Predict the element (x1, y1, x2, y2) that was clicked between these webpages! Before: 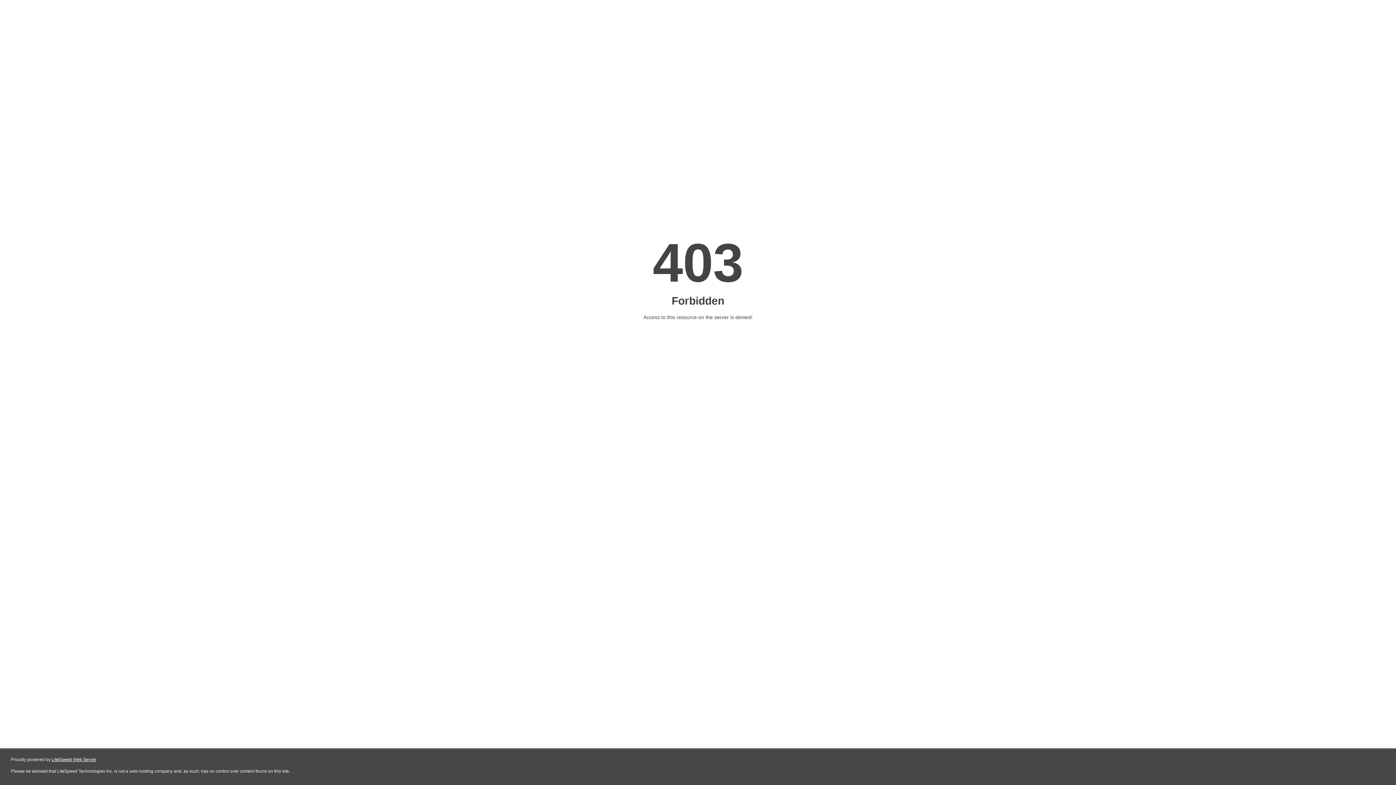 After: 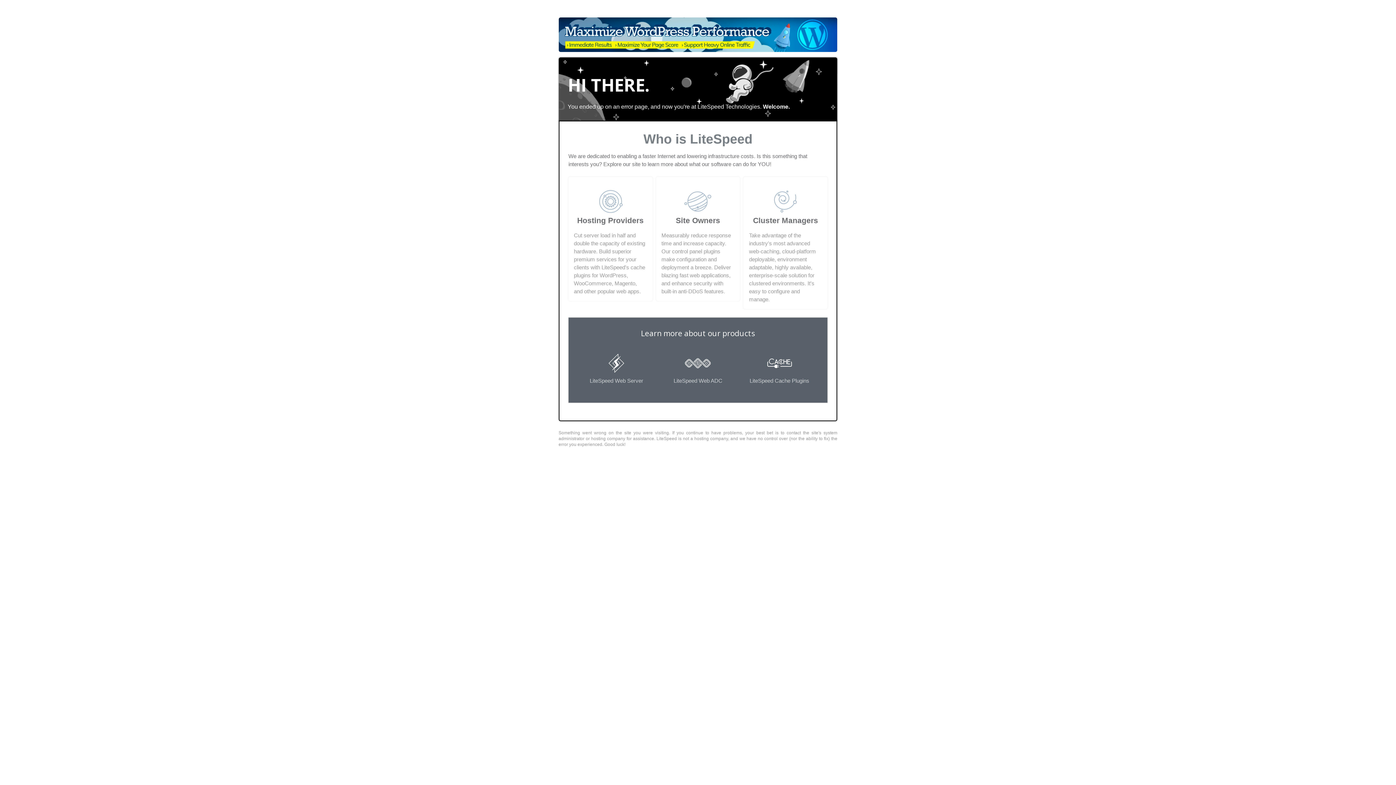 Action: bbox: (51, 757, 96, 762) label: LiteSpeed Web Server